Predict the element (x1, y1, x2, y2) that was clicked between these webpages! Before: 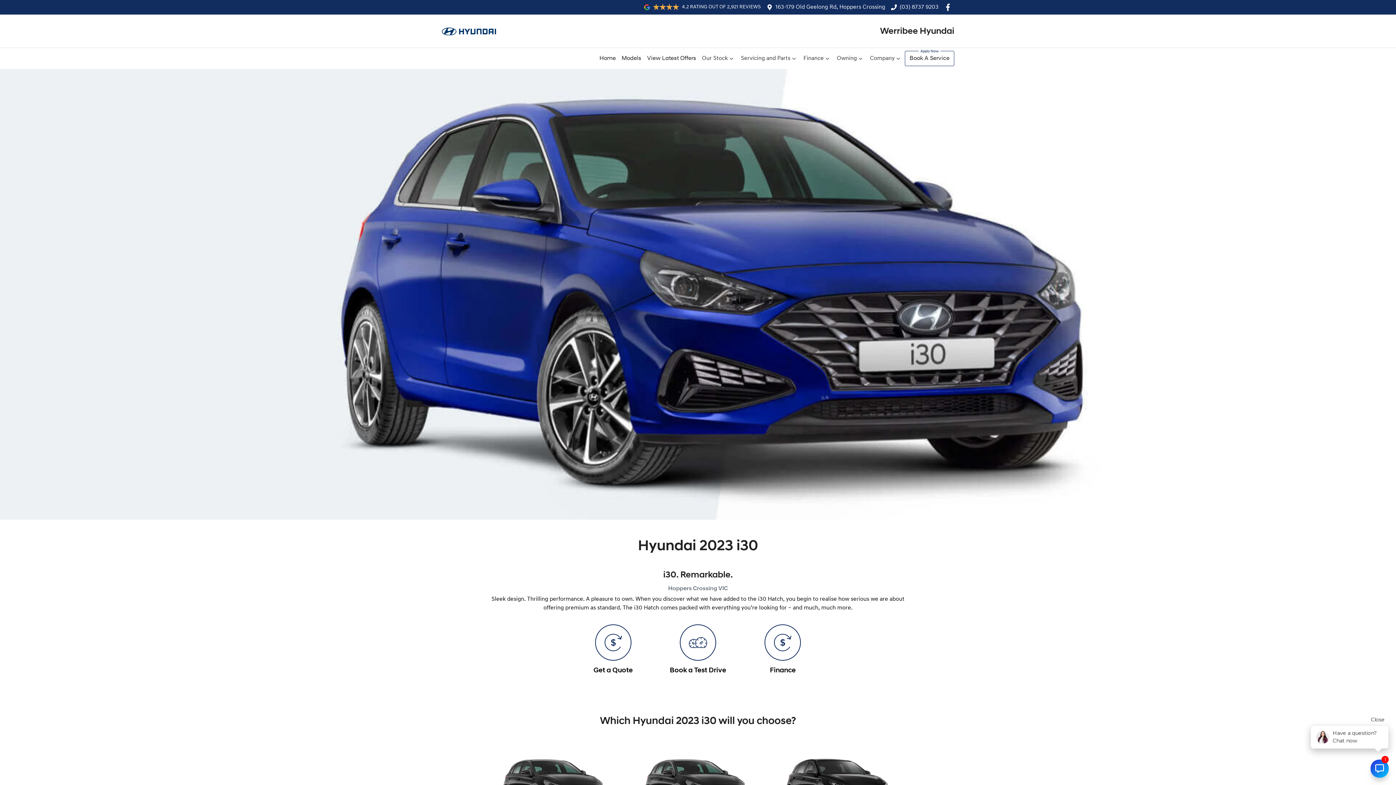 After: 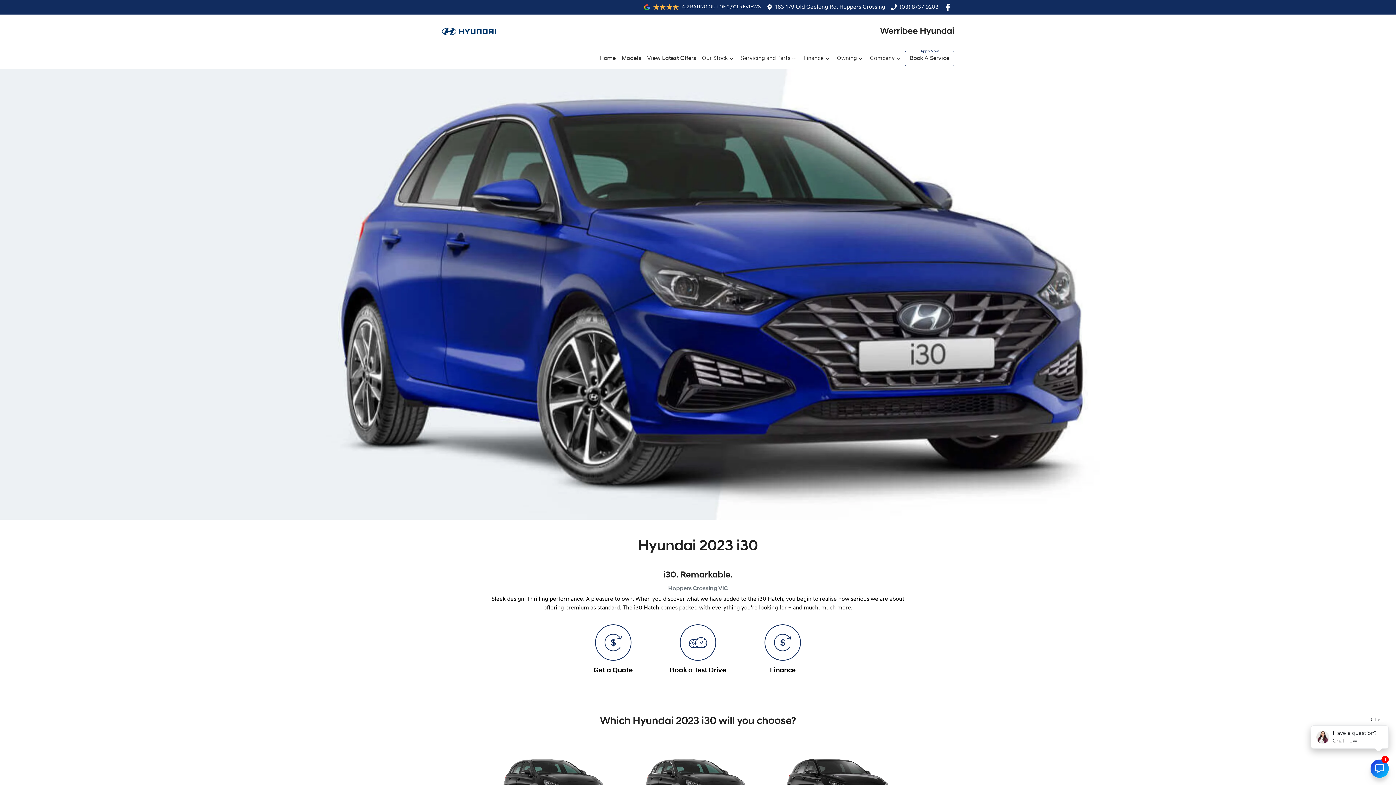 Action: label: Werribee Hyundai Facebook bbox: (944, 3, 954, 10)